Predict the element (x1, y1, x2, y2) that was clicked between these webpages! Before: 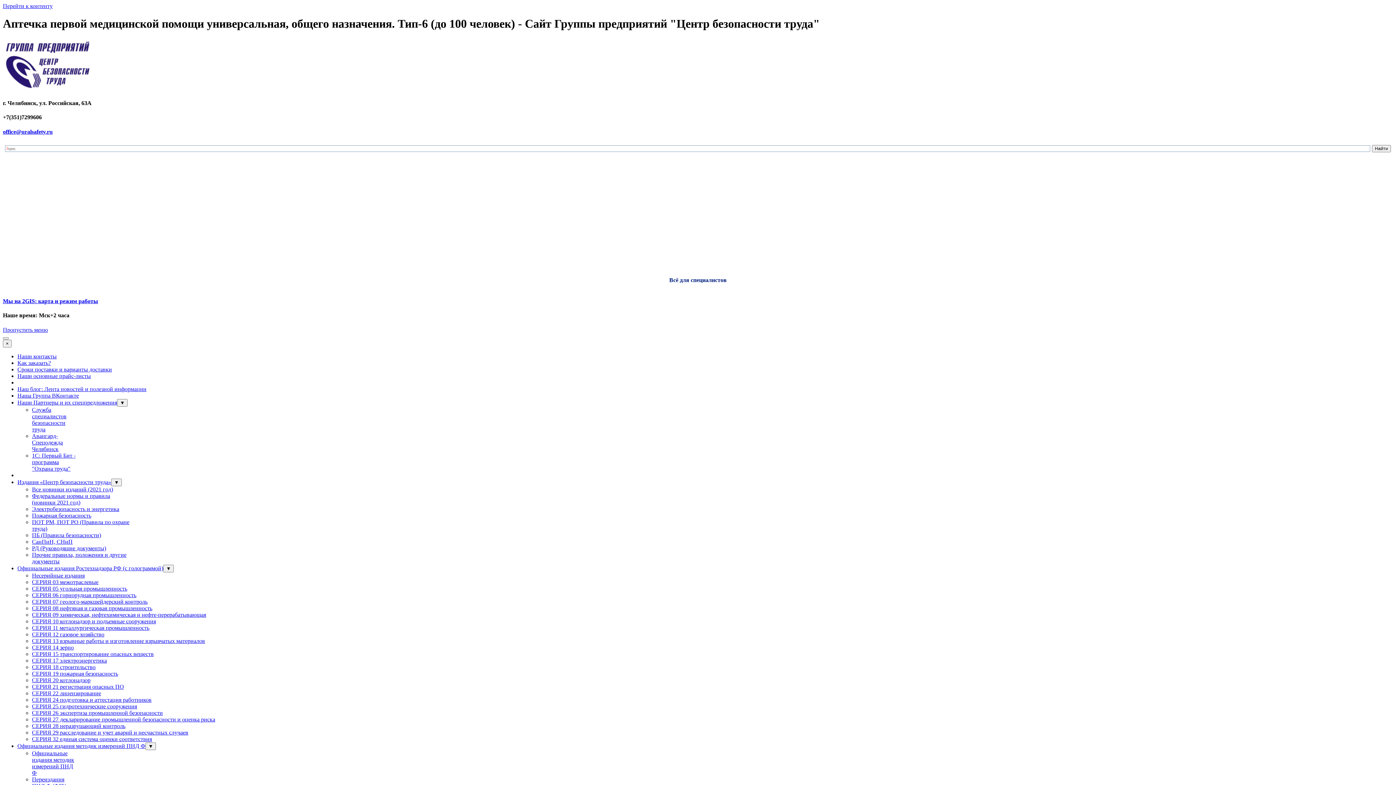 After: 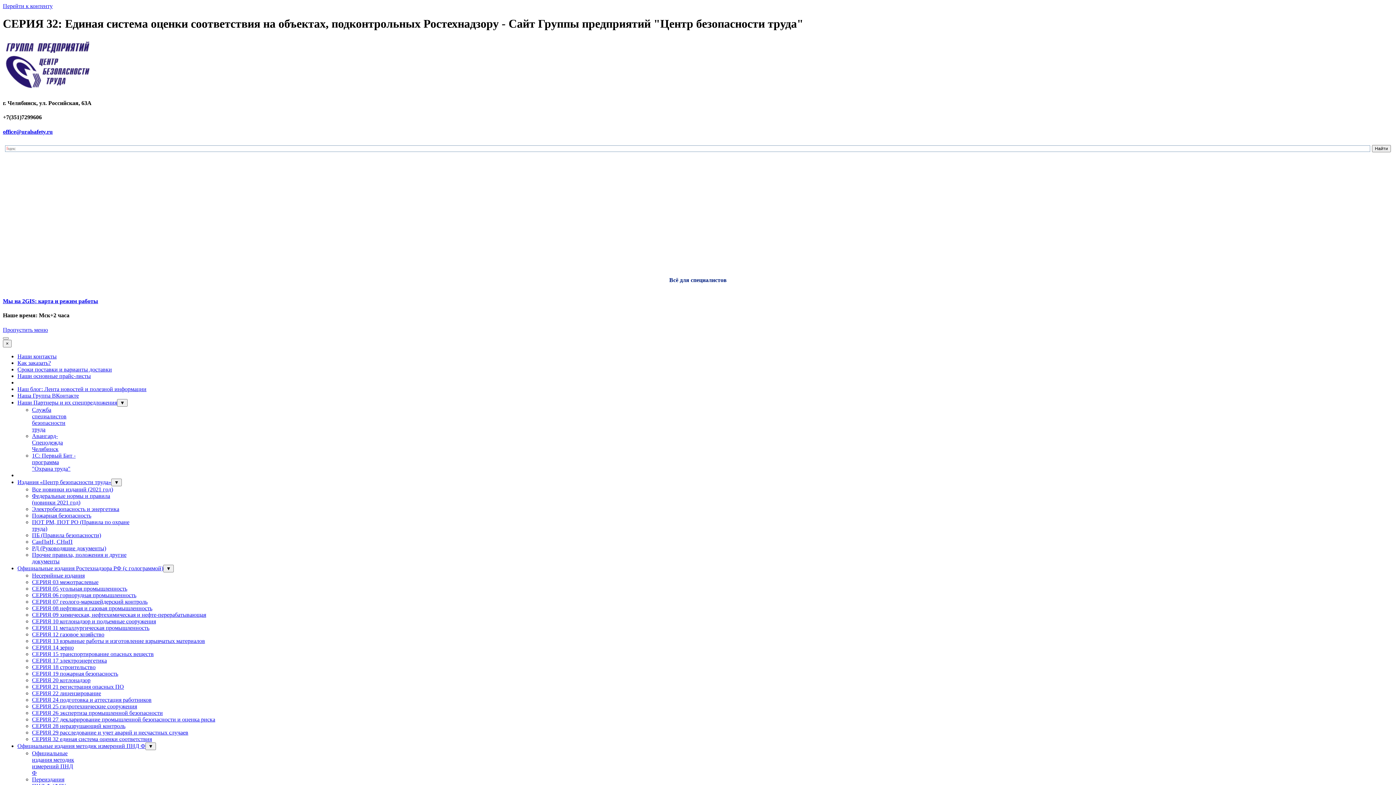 Action: bbox: (32, 736, 152, 742) label: СЕРИЯ 32 единая система оценки соответствия